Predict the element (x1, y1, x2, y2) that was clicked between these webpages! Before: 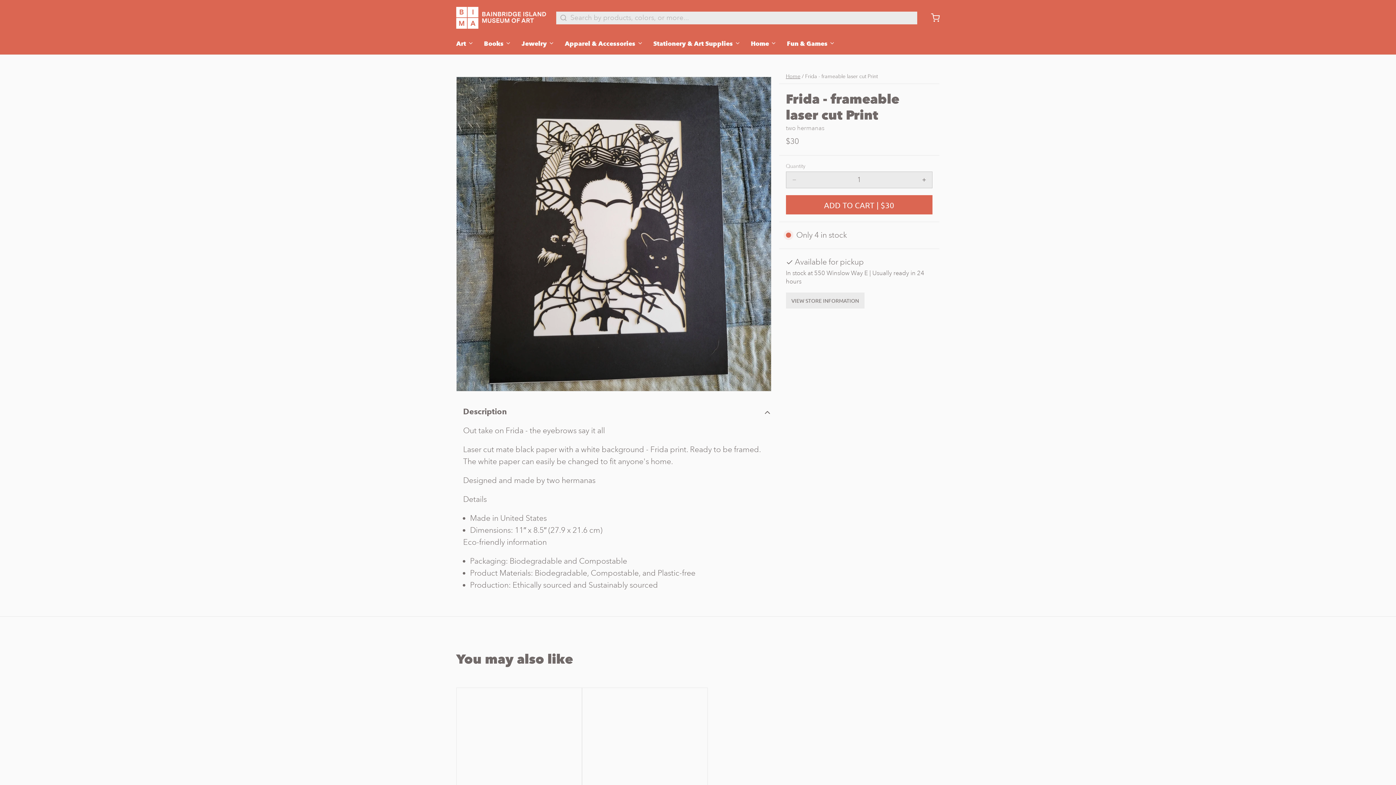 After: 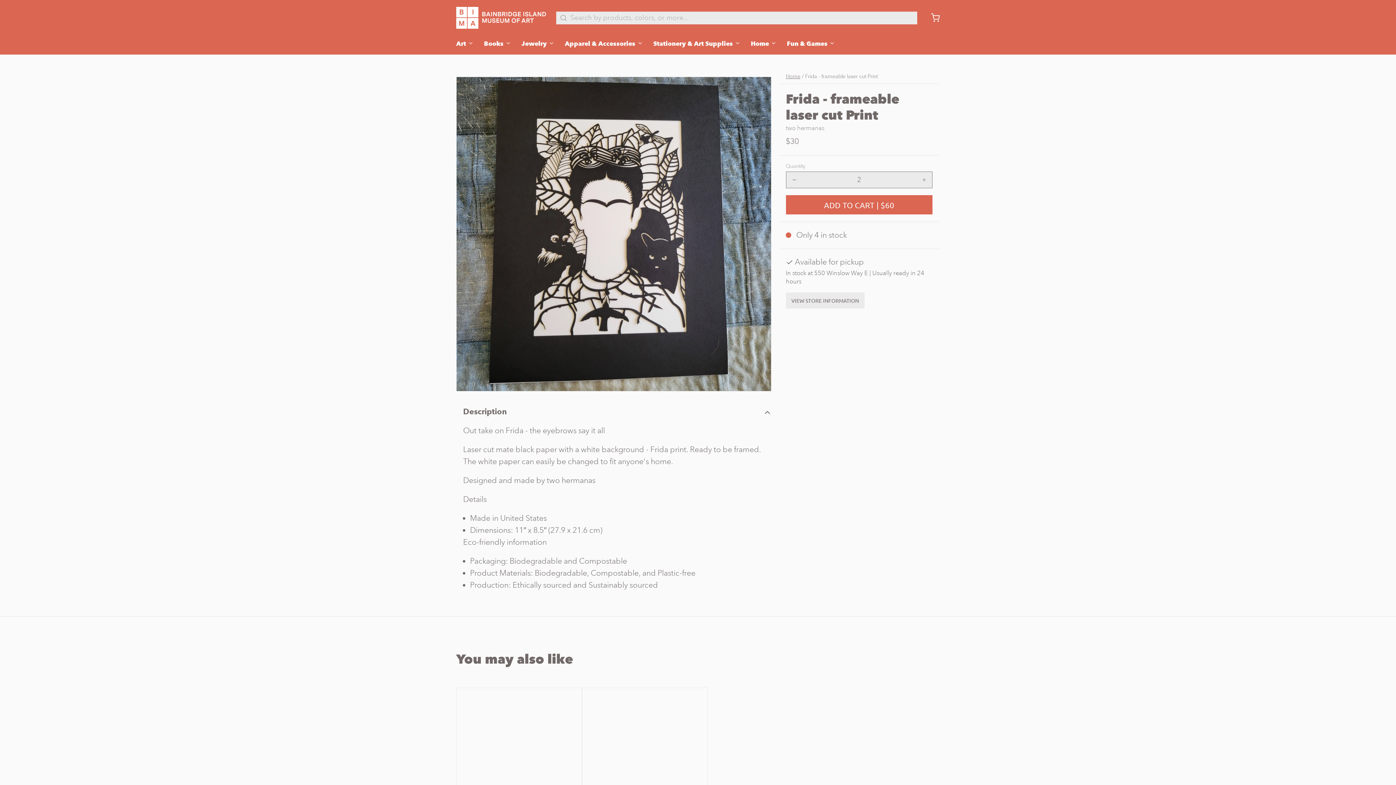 Action: bbox: (916, 171, 932, 188)